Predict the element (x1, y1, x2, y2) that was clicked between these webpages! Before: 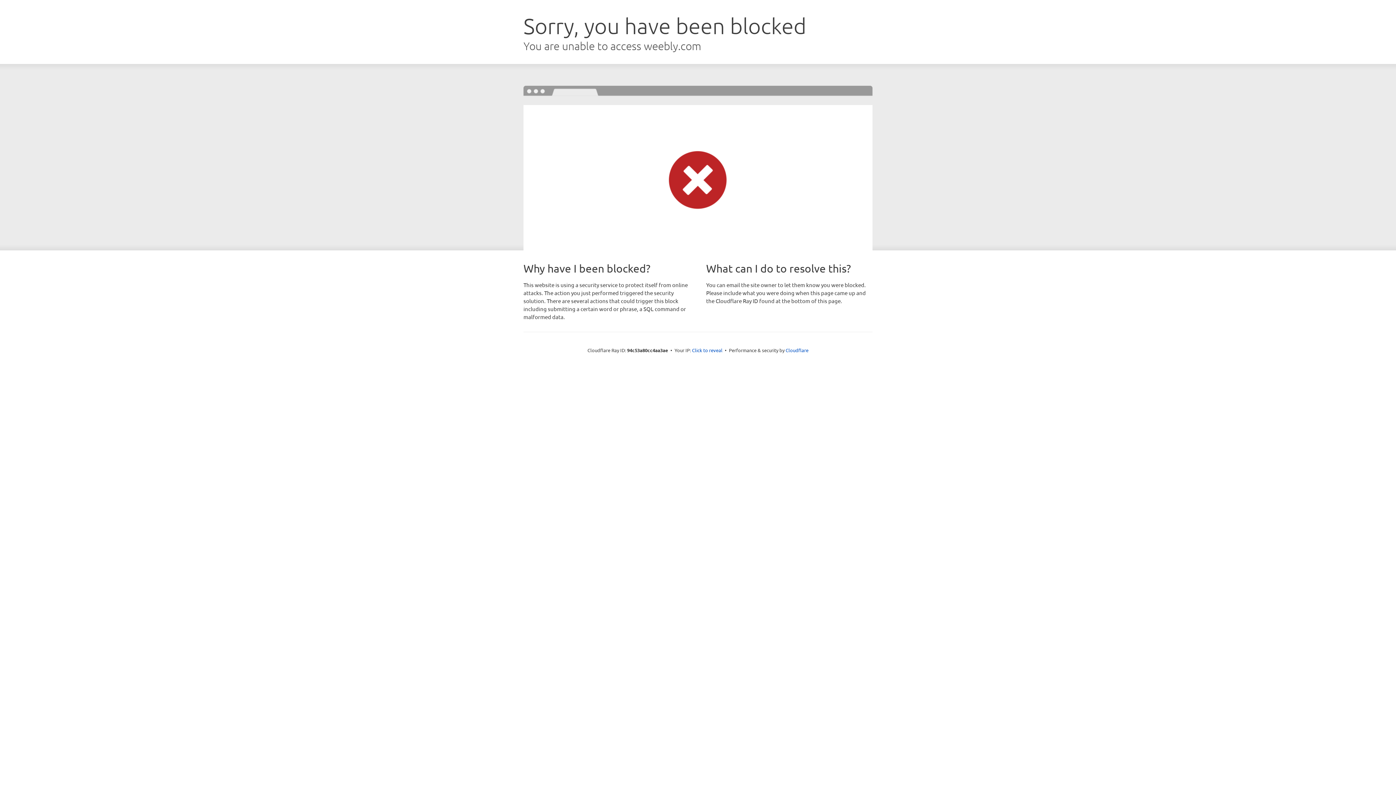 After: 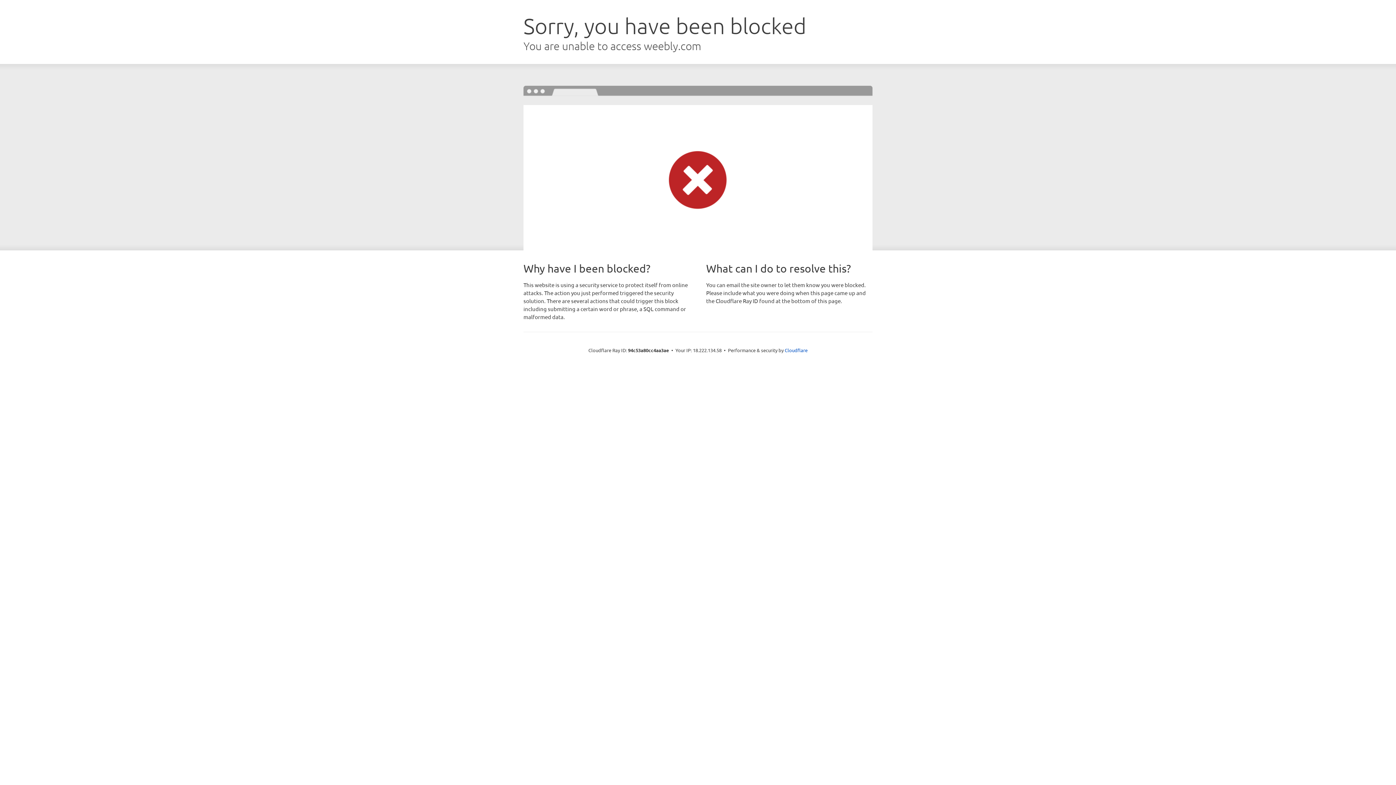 Action: bbox: (692, 346, 722, 353) label: Click to reveal